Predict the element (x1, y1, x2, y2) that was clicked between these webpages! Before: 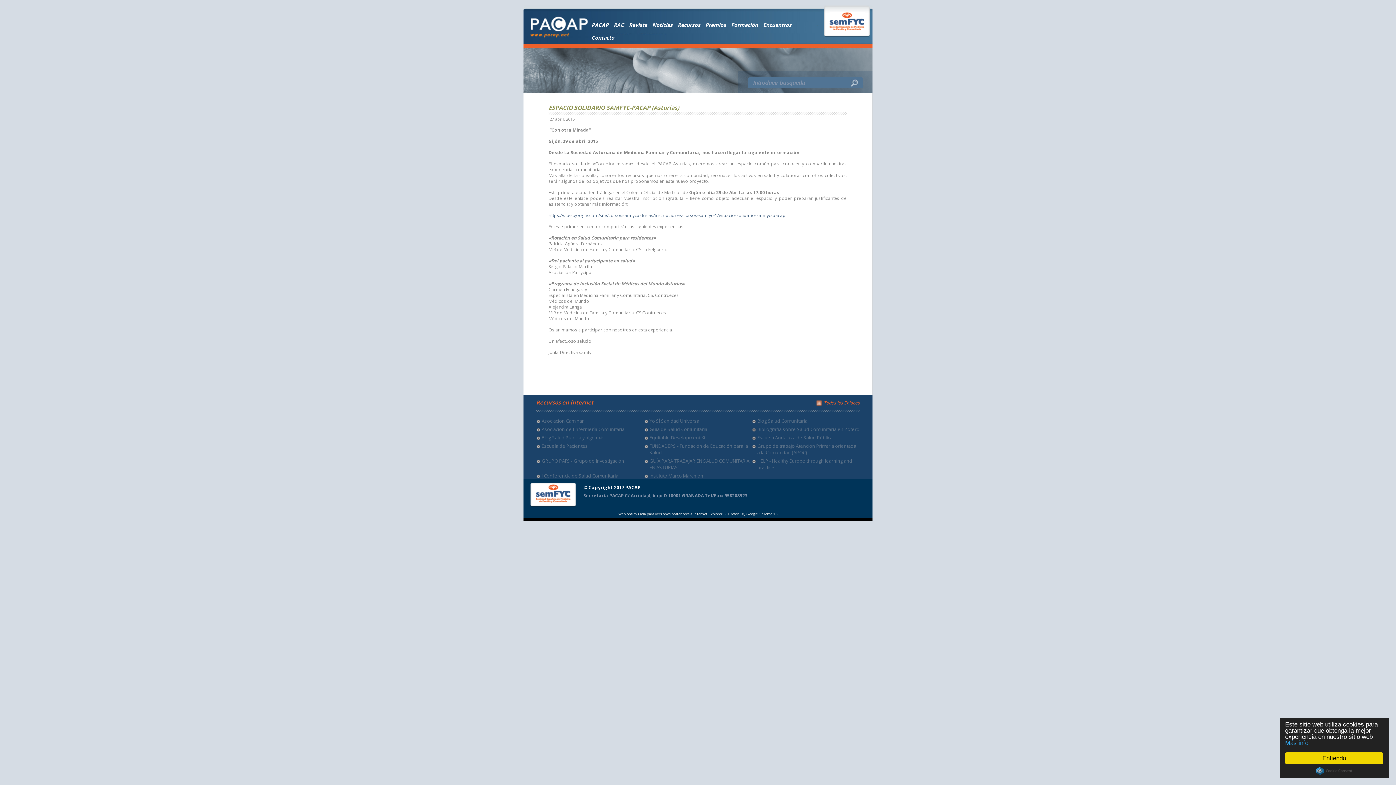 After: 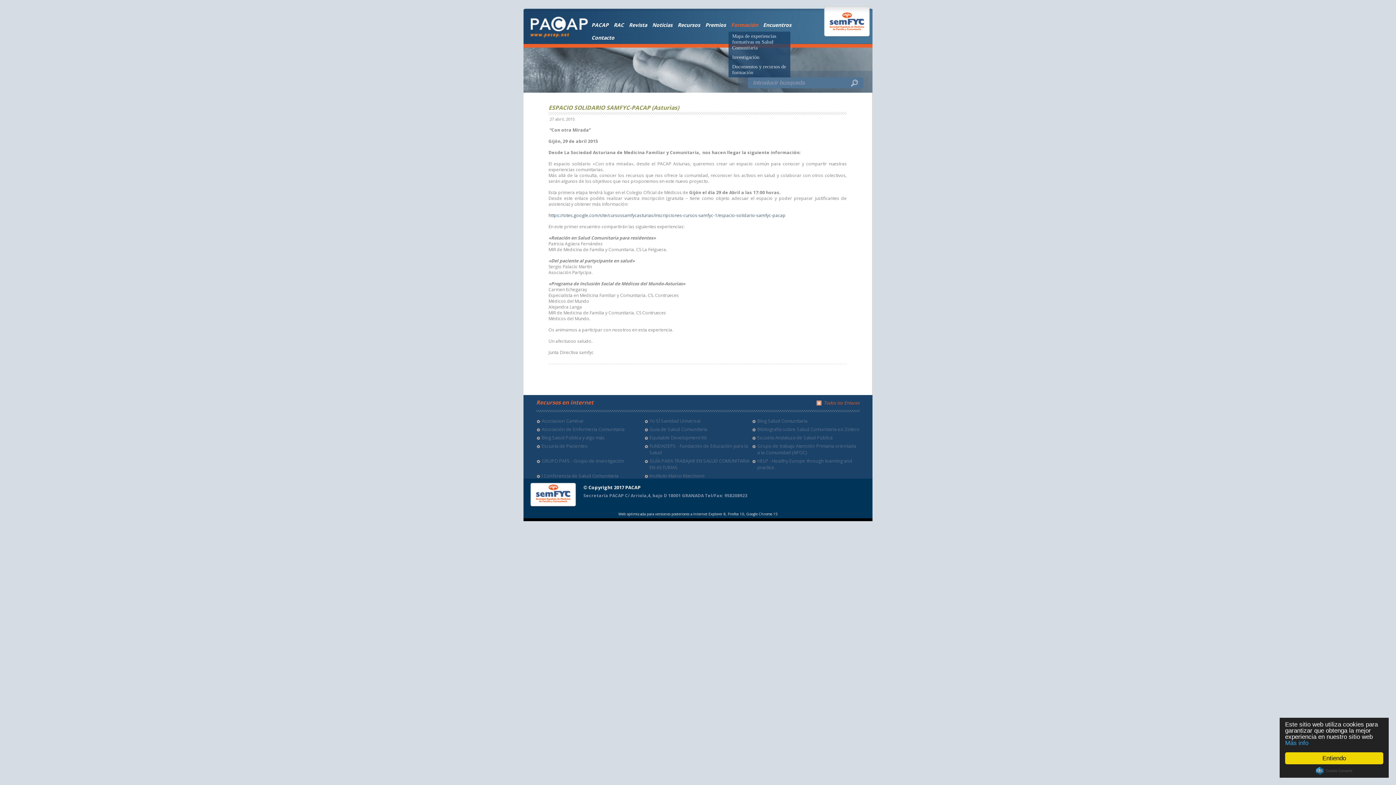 Action: bbox: (728, 18, 760, 31) label: Formación